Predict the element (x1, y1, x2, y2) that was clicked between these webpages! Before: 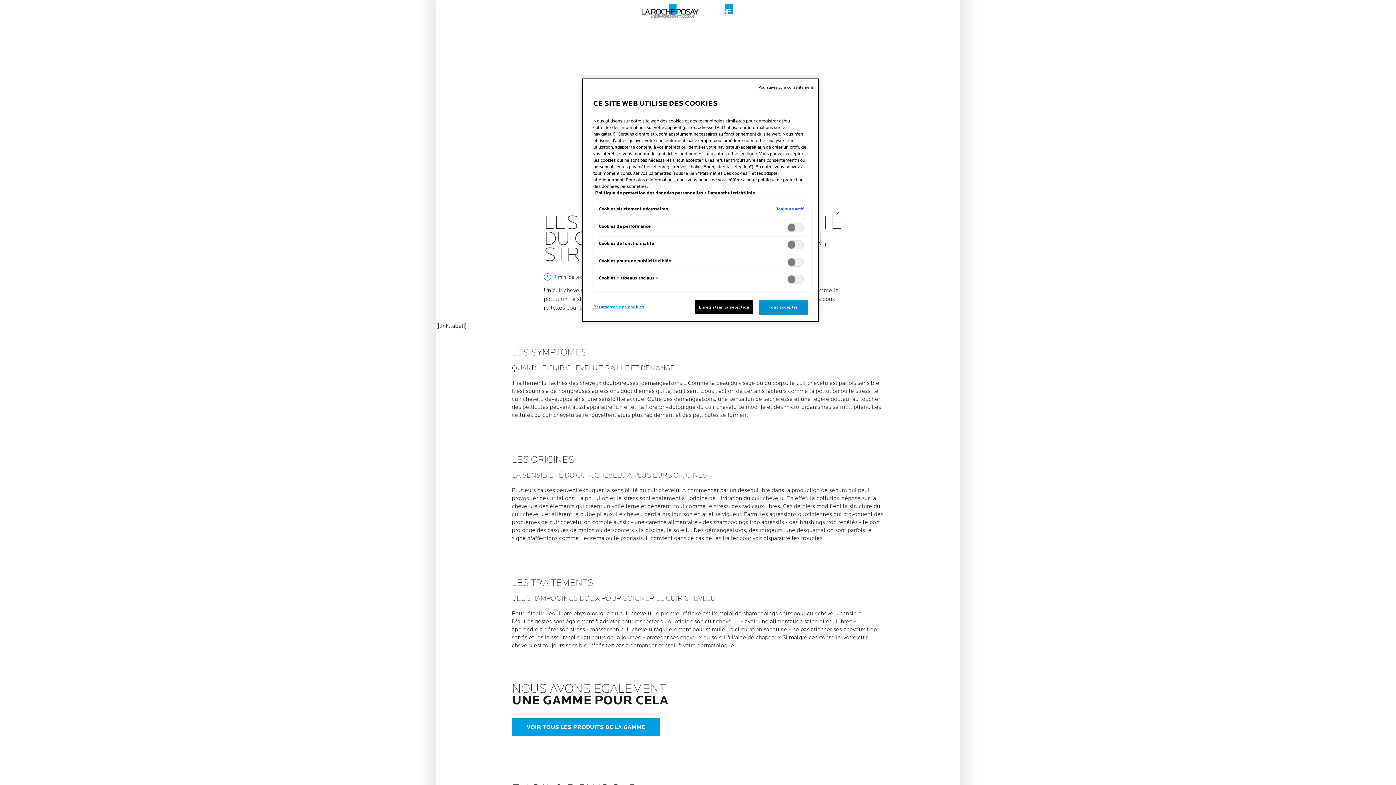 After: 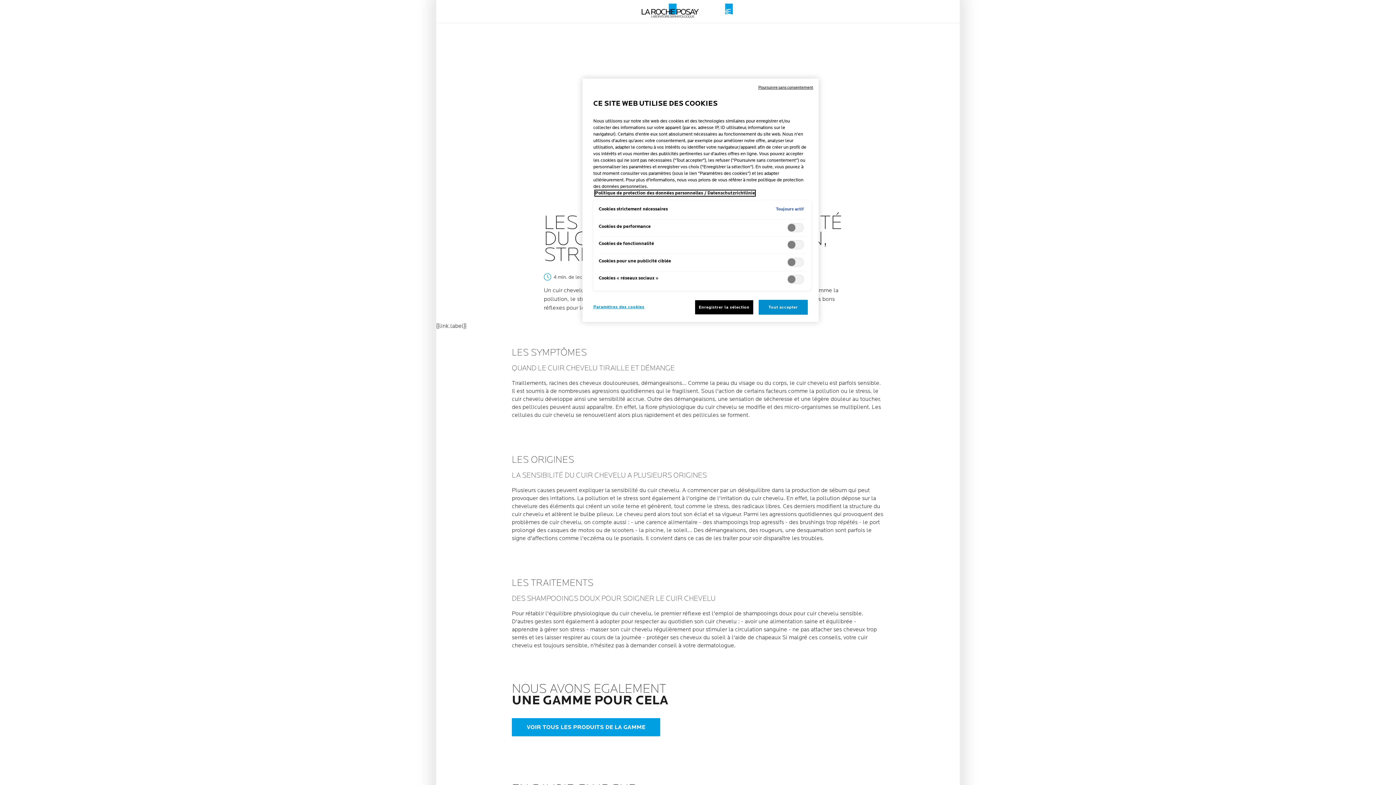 Action: bbox: (595, 190, 755, 196) label: Pour en savoir plus sur la protection de votre vie privée, s'ouvre dans un nouvel onglet